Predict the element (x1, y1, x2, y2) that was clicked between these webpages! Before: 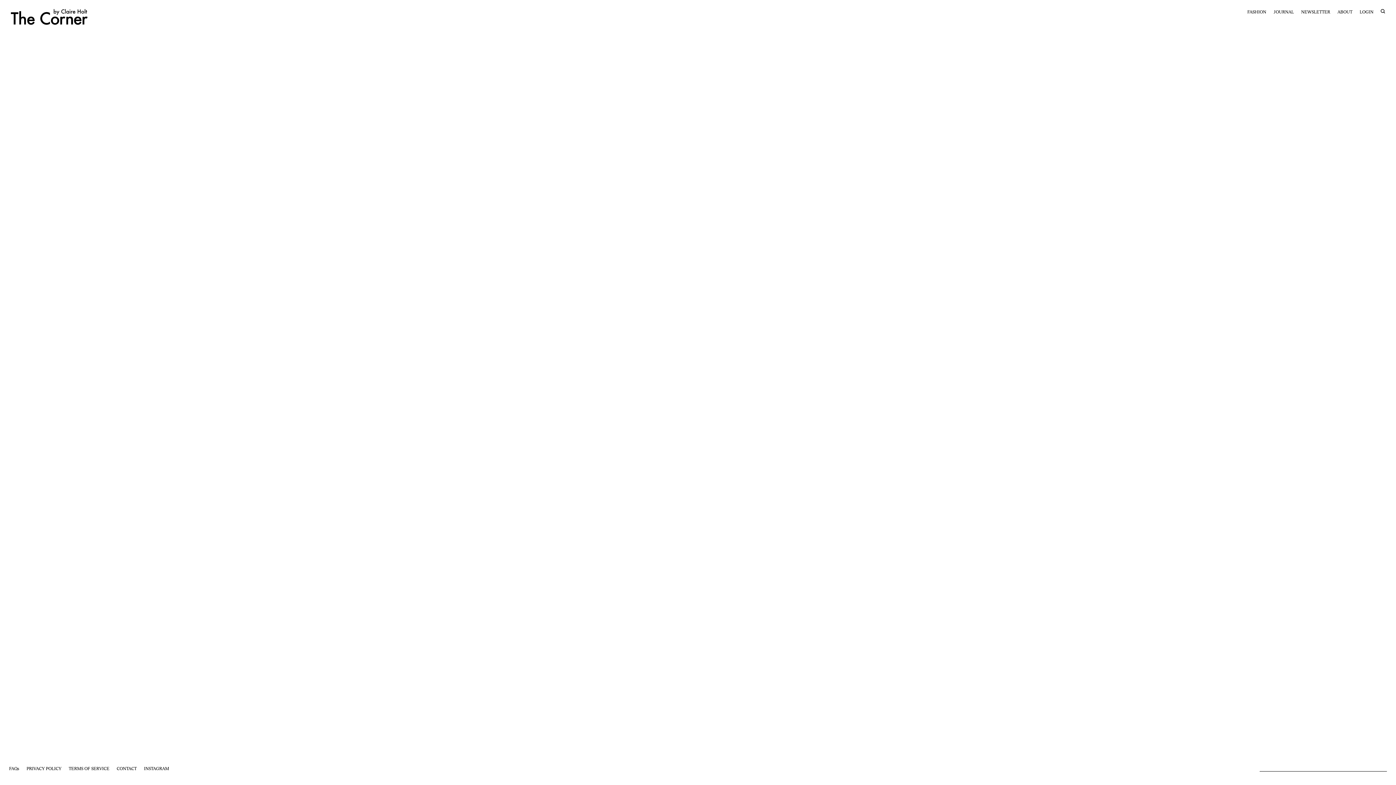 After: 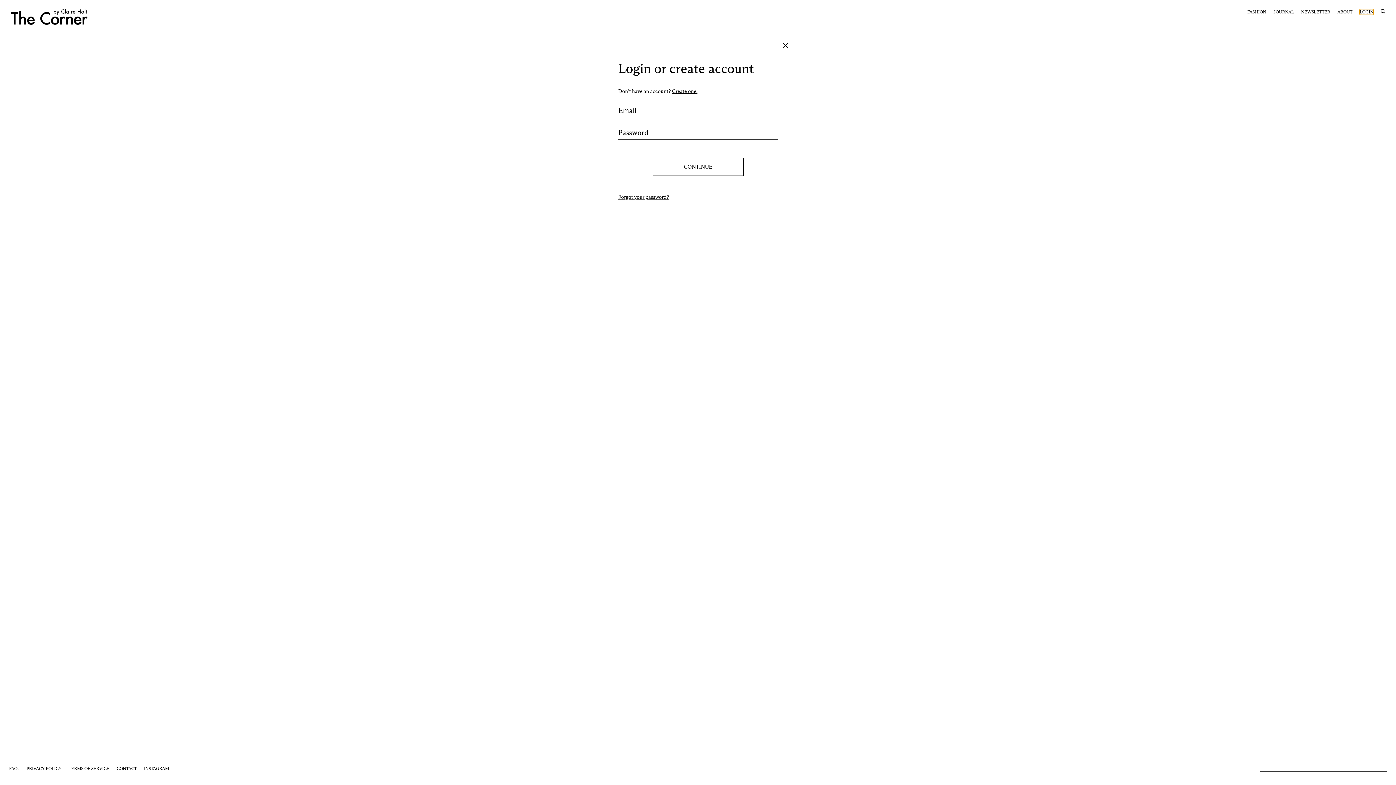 Action: label: LOGIN bbox: (1360, 9, 1373, 14)